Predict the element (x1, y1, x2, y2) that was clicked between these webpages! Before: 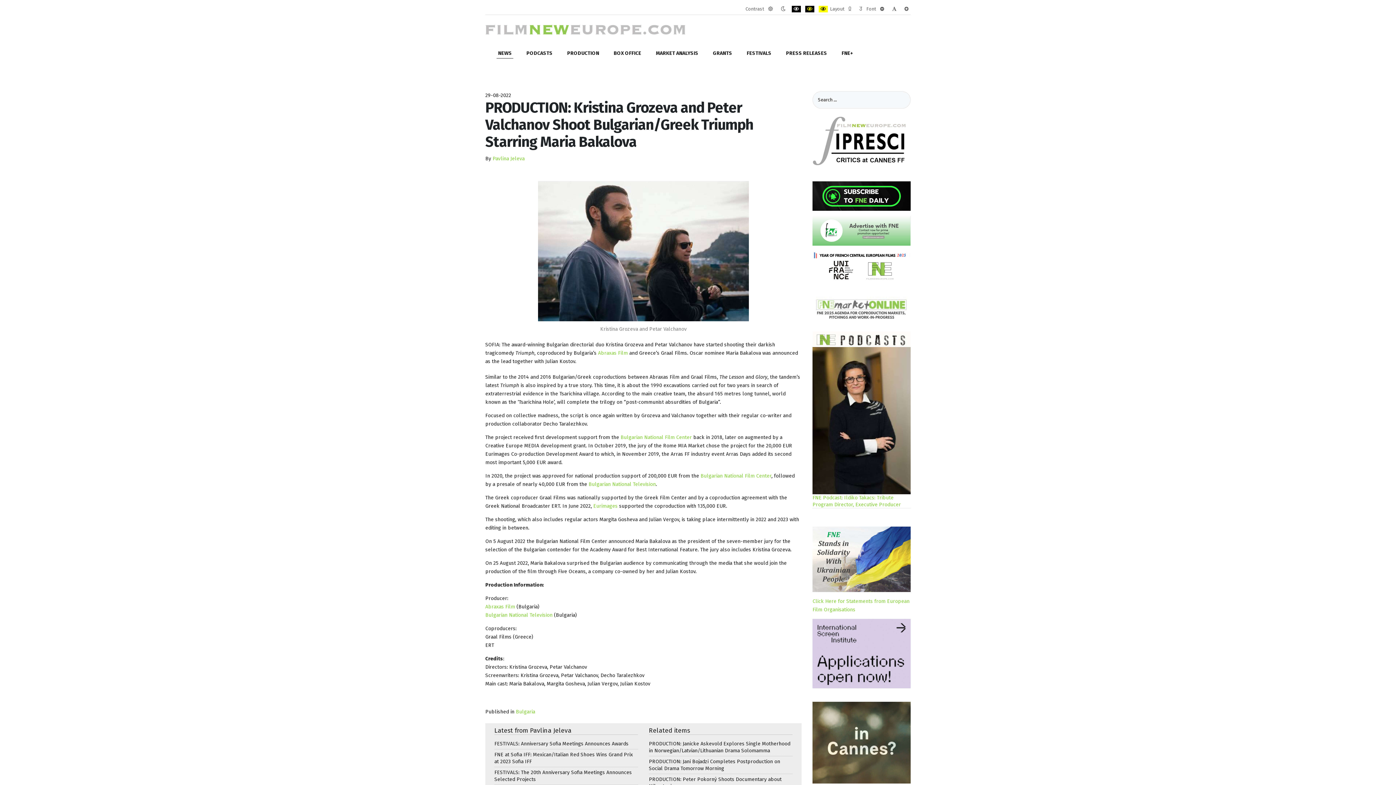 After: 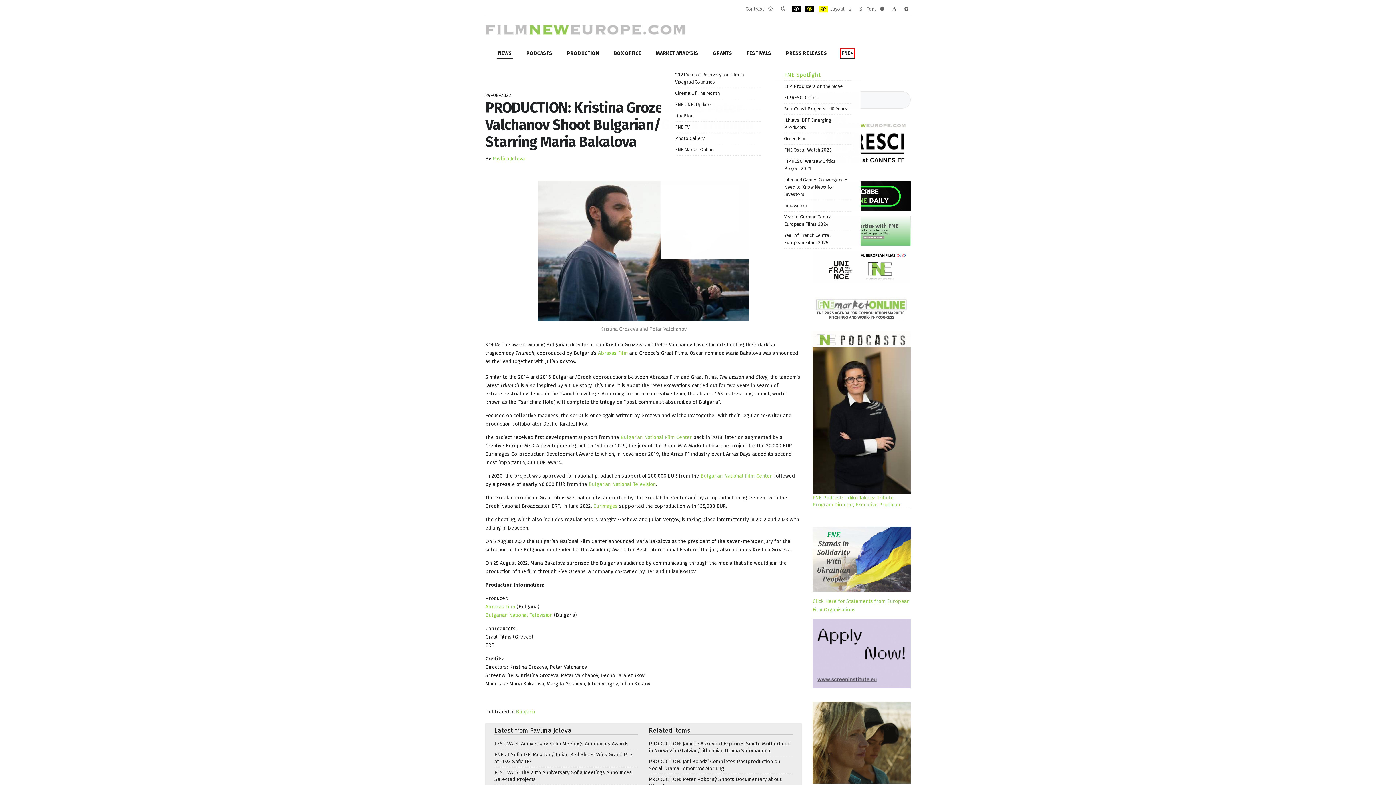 Action: bbox: (840, 48, 854, 58) label: FNE+